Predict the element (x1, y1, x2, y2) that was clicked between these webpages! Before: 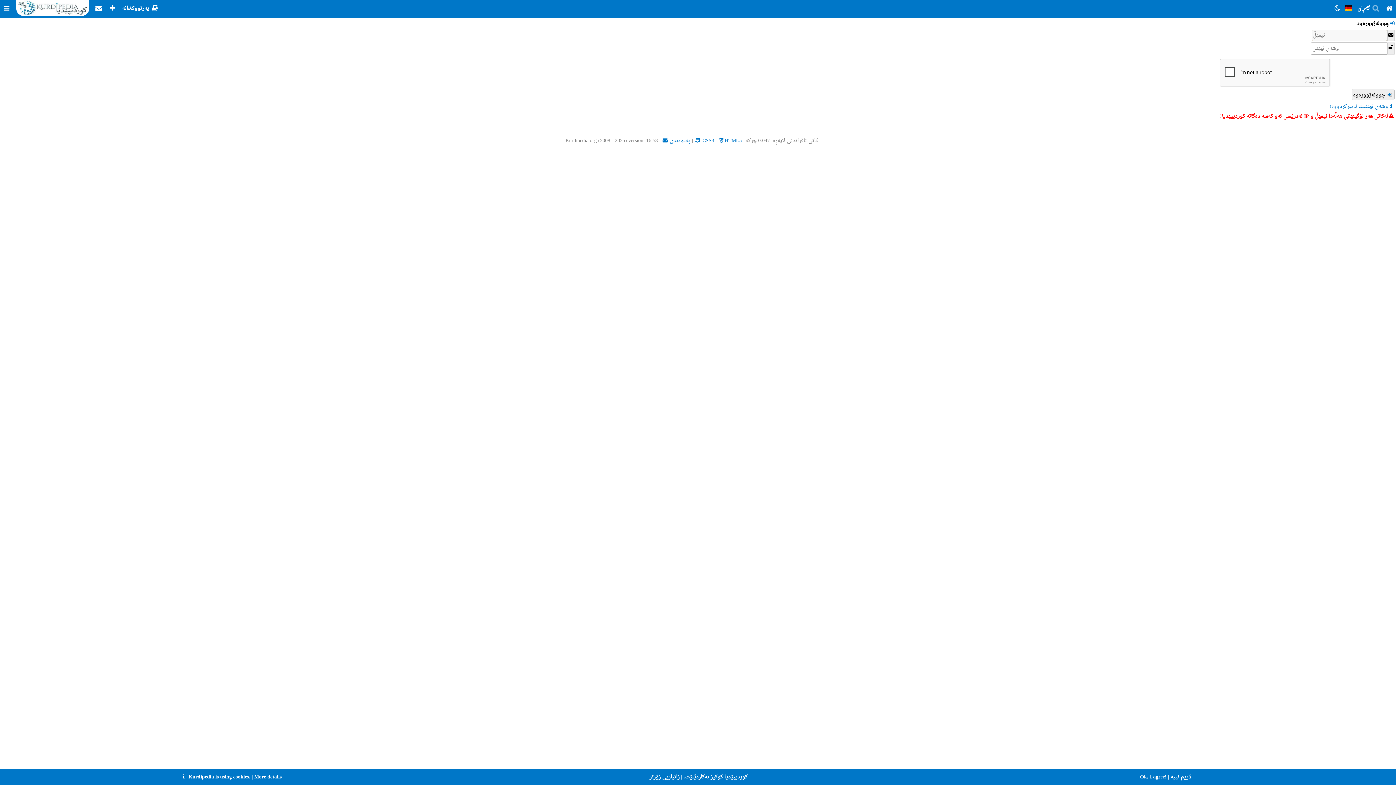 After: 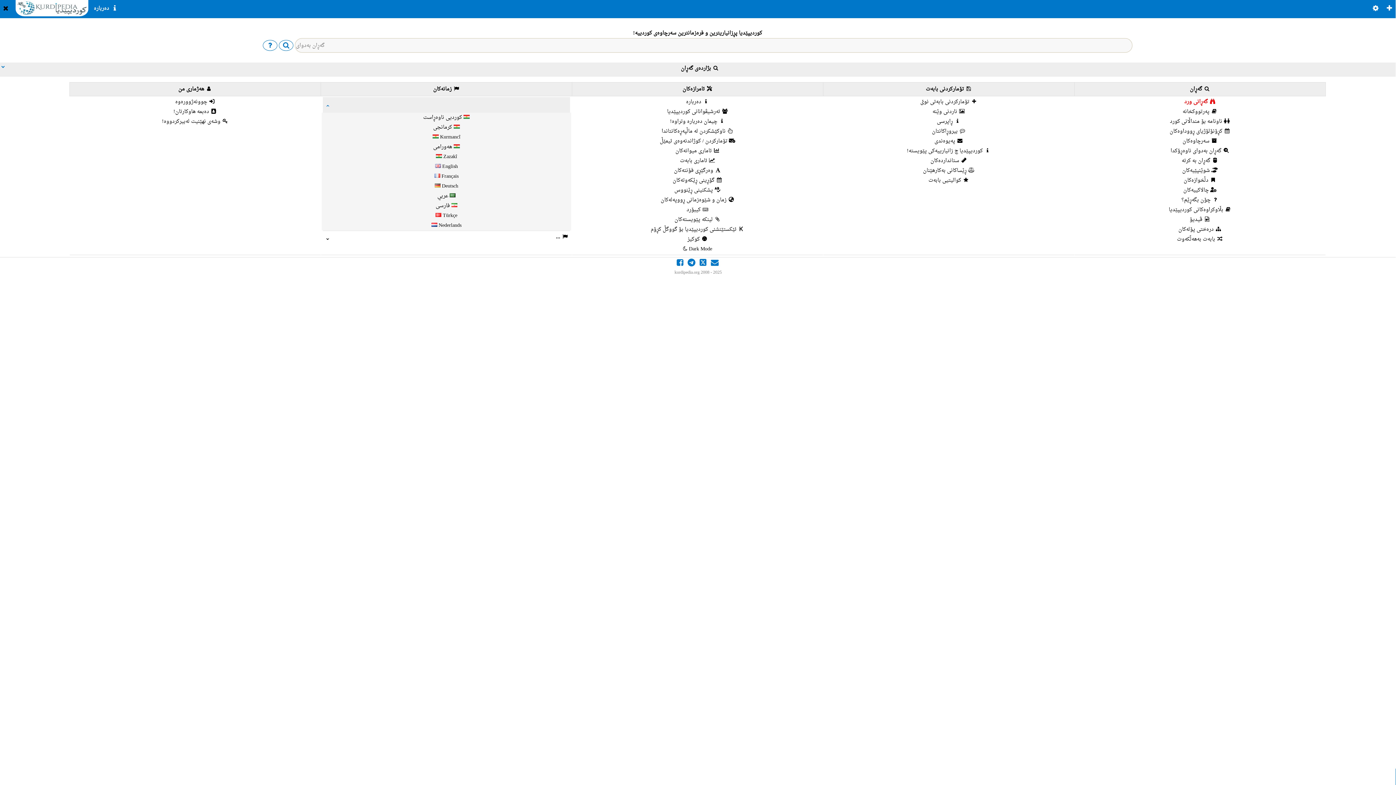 Action: bbox: (0, 3, 12, 13) label: Menu